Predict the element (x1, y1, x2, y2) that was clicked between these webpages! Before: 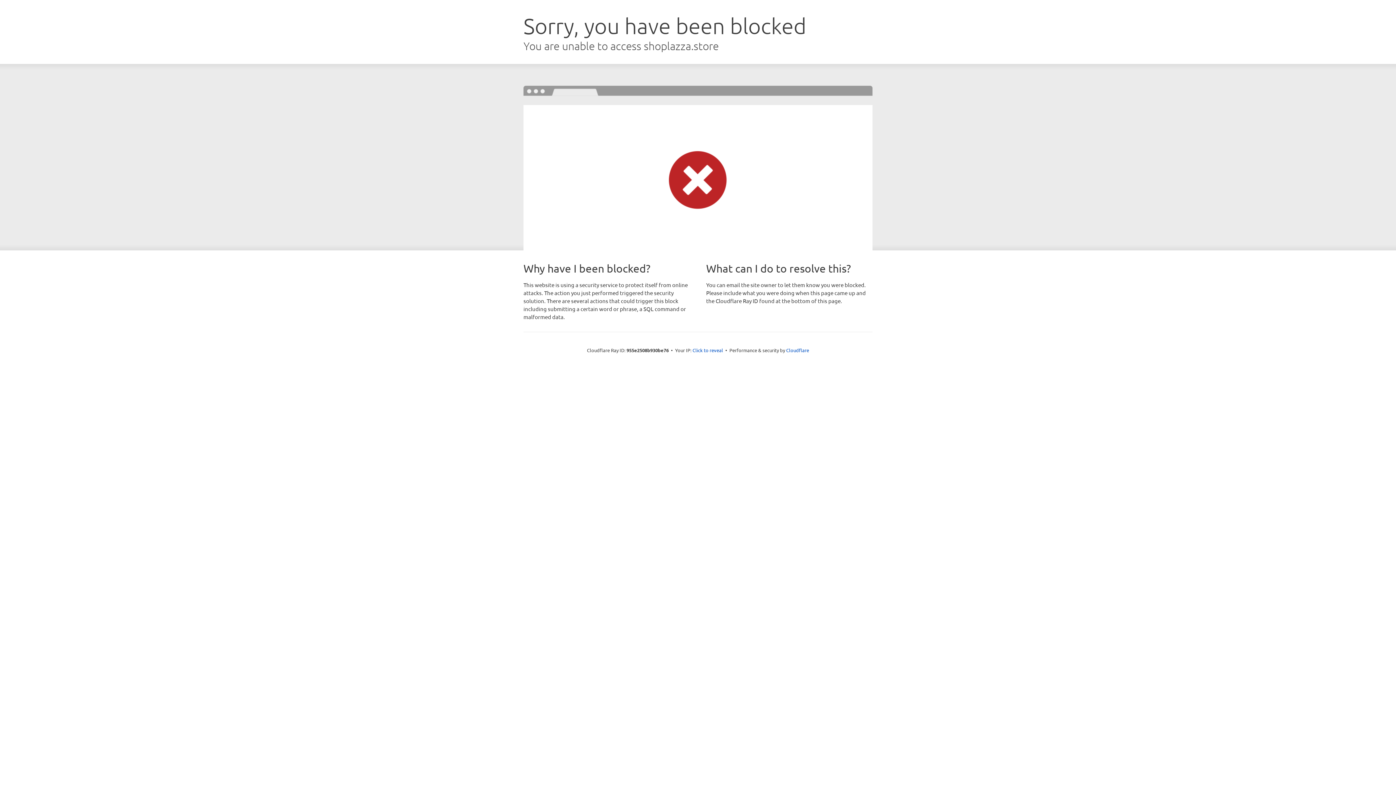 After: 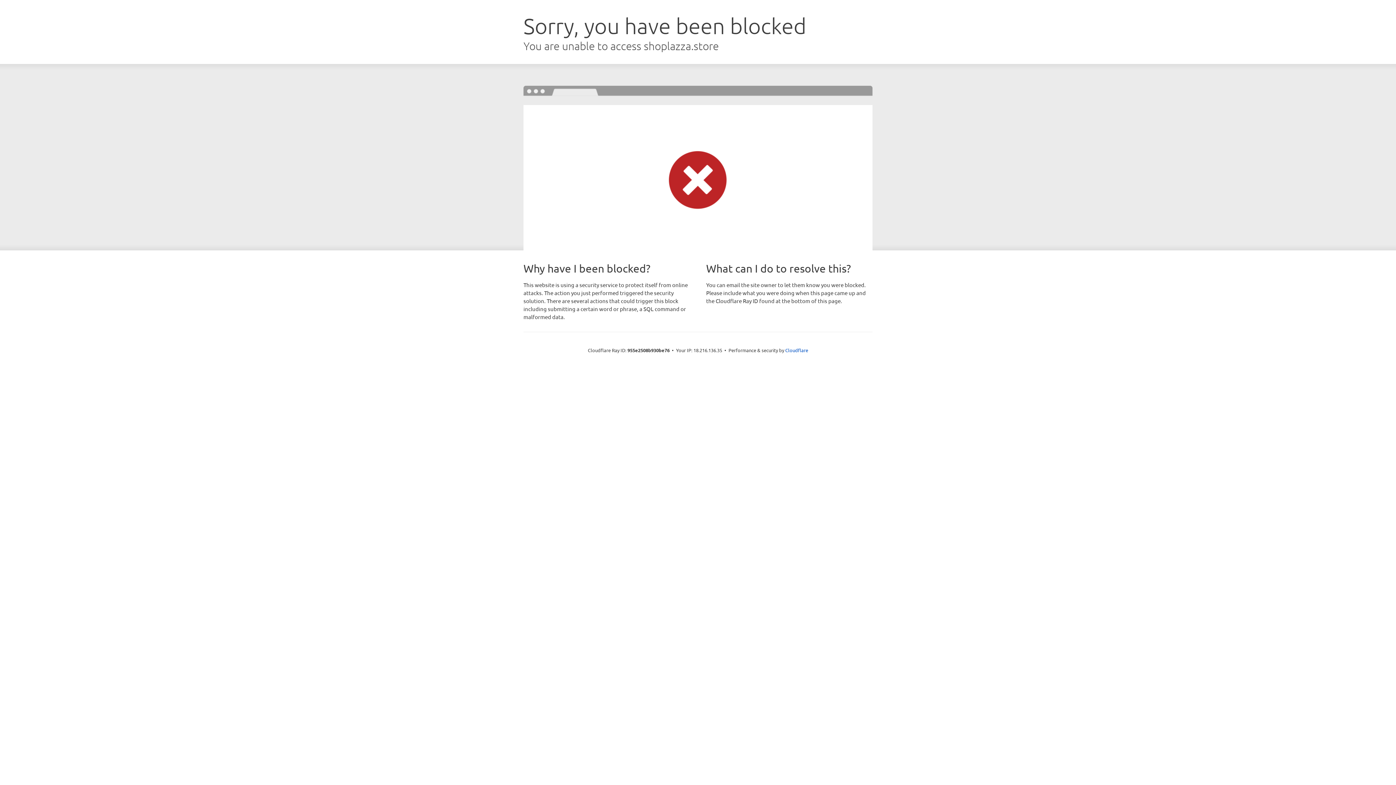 Action: bbox: (692, 346, 723, 353) label: Click to reveal